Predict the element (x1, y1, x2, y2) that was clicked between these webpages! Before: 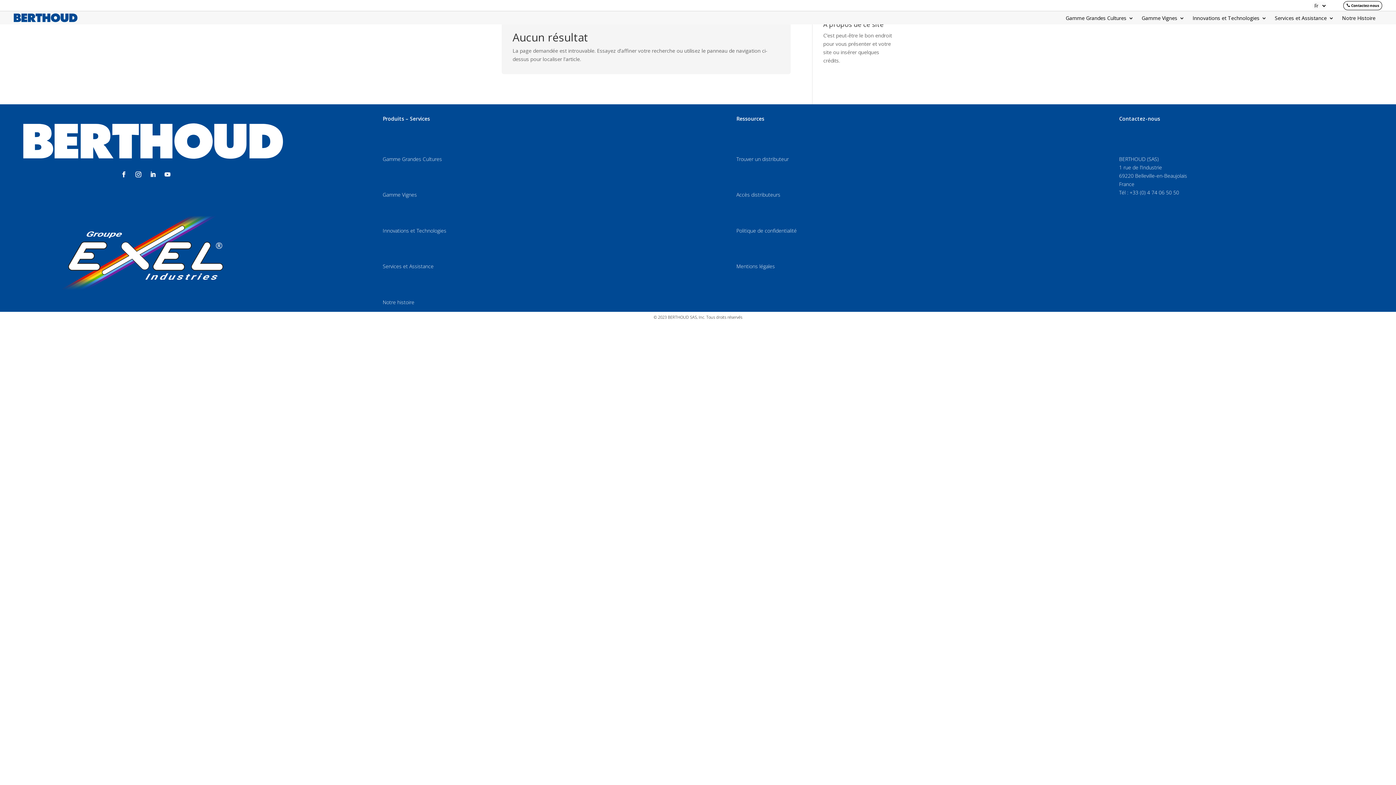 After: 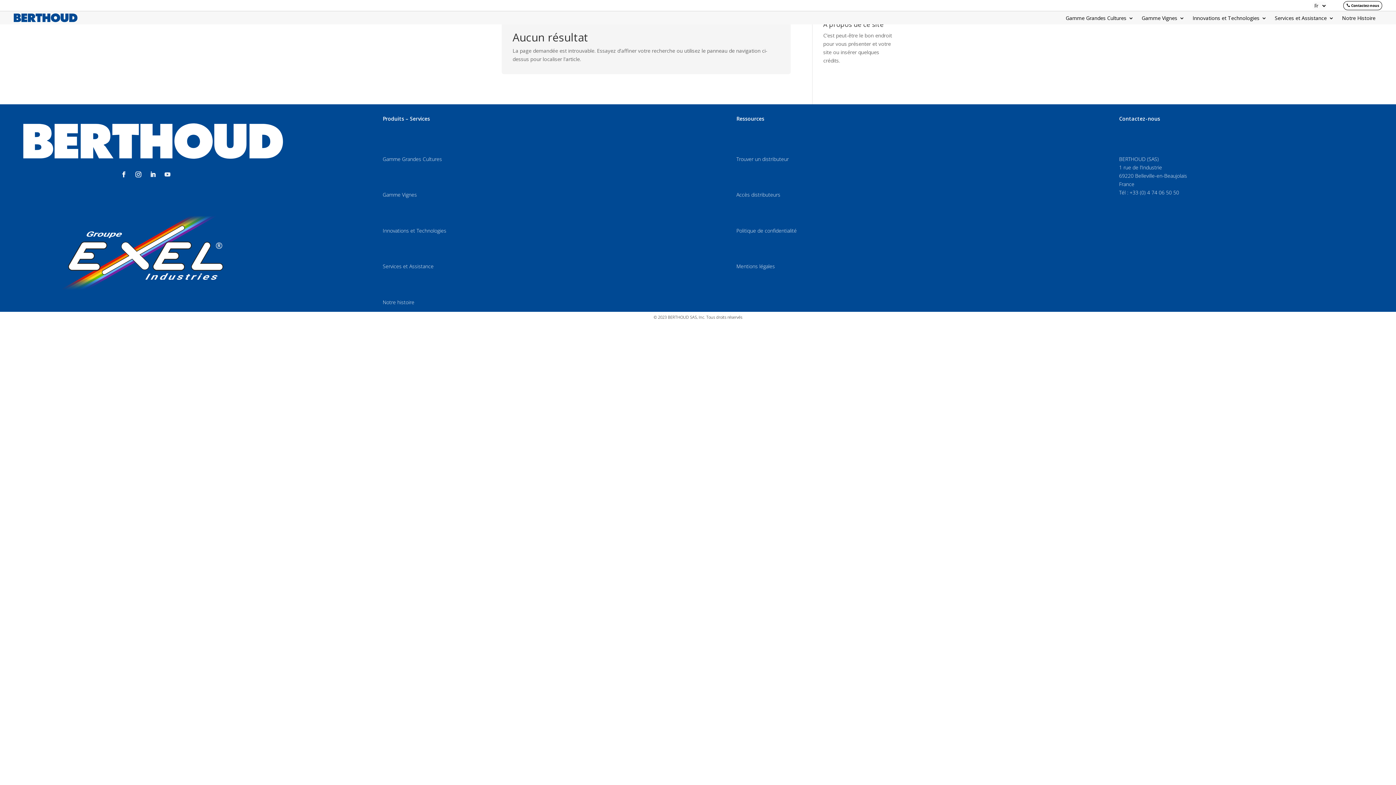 Action: bbox: (161, 168, 173, 180)